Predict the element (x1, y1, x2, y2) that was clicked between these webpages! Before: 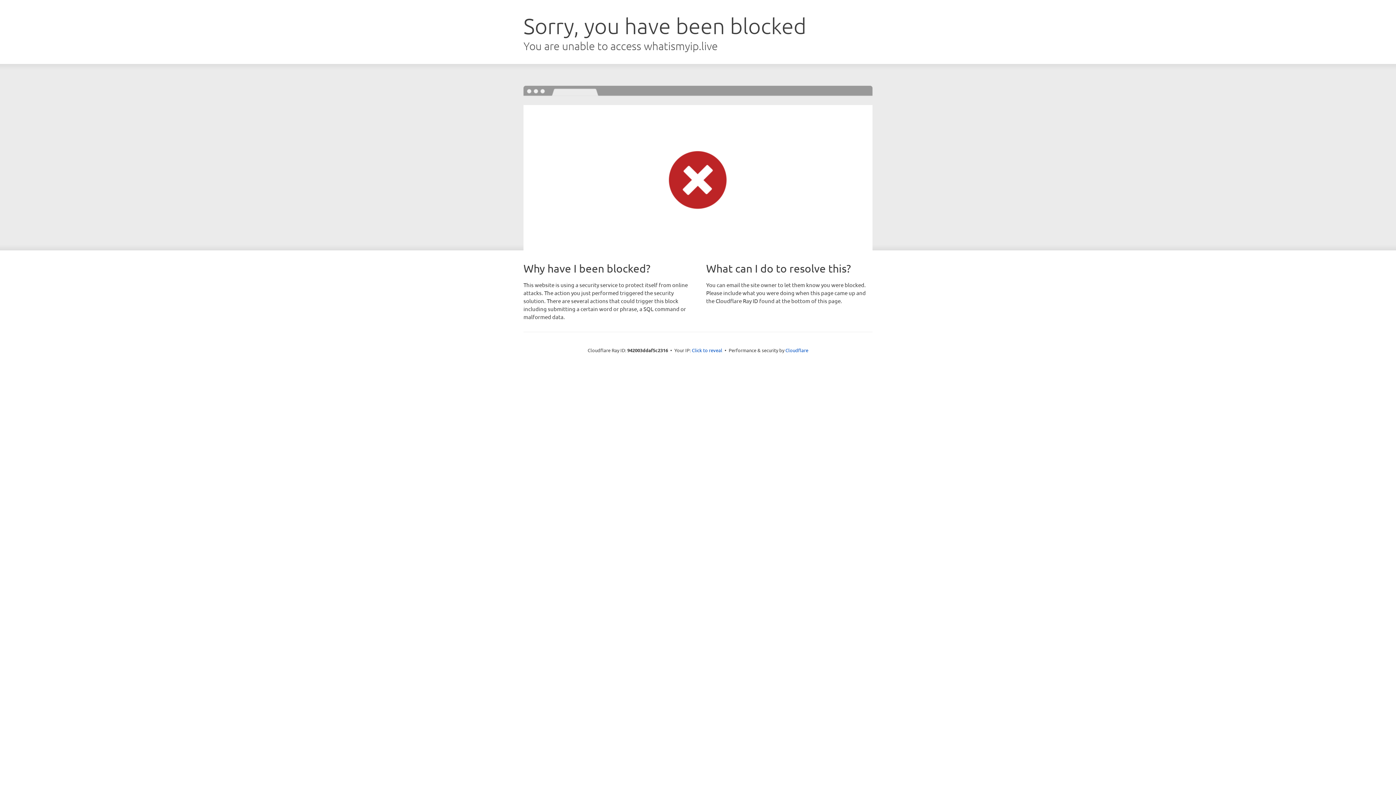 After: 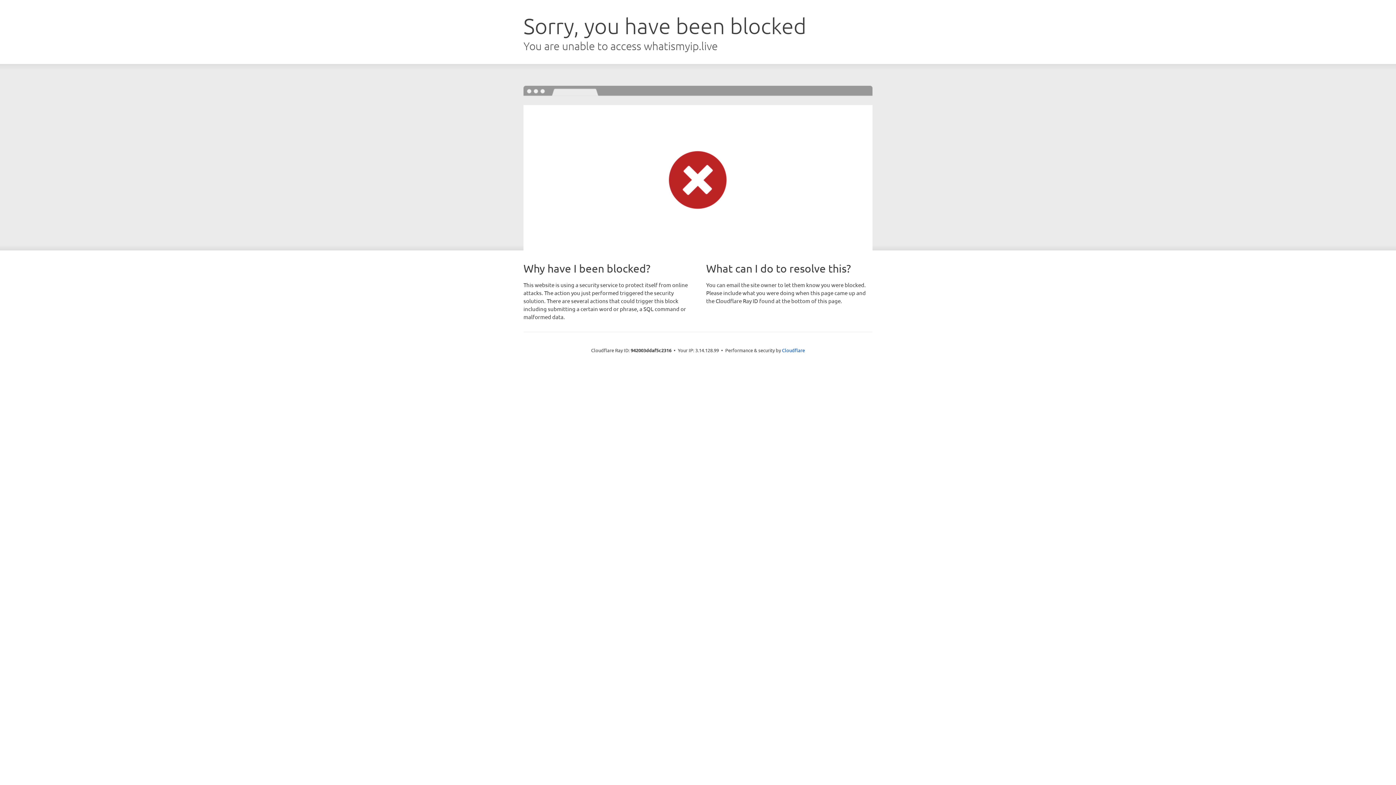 Action: label: Click to reveal bbox: (692, 346, 722, 353)